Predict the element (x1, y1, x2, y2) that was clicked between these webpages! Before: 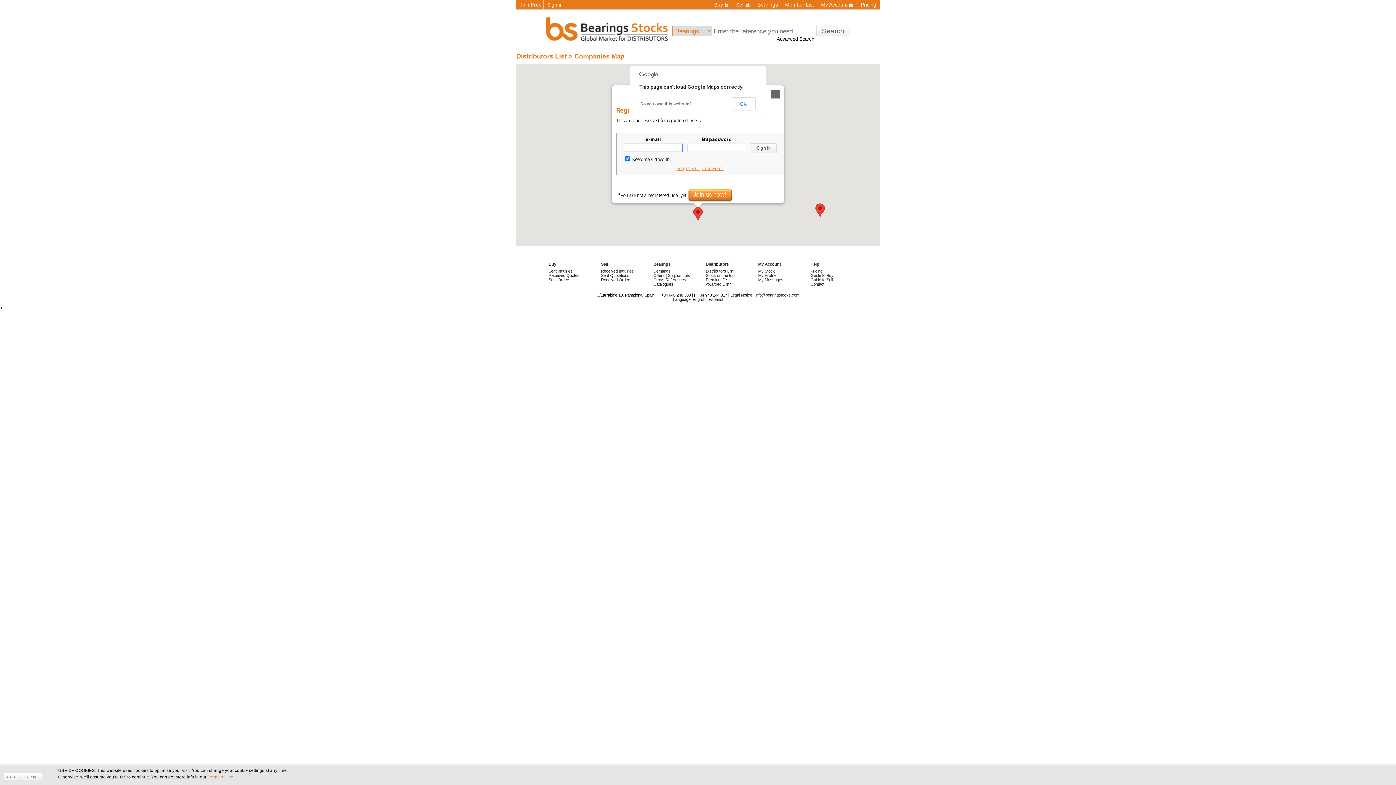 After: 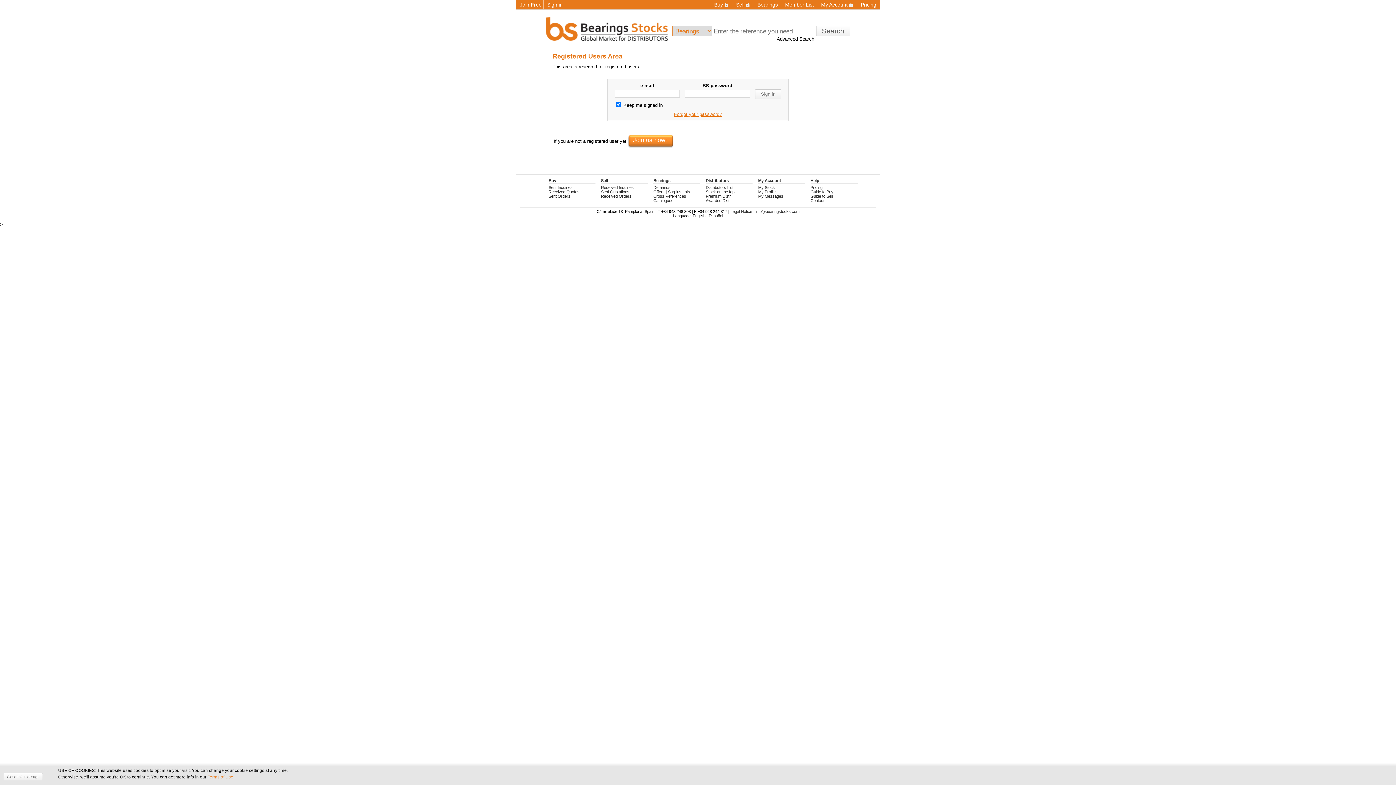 Action: label: Sell bbox: (732, 0, 754, 9)